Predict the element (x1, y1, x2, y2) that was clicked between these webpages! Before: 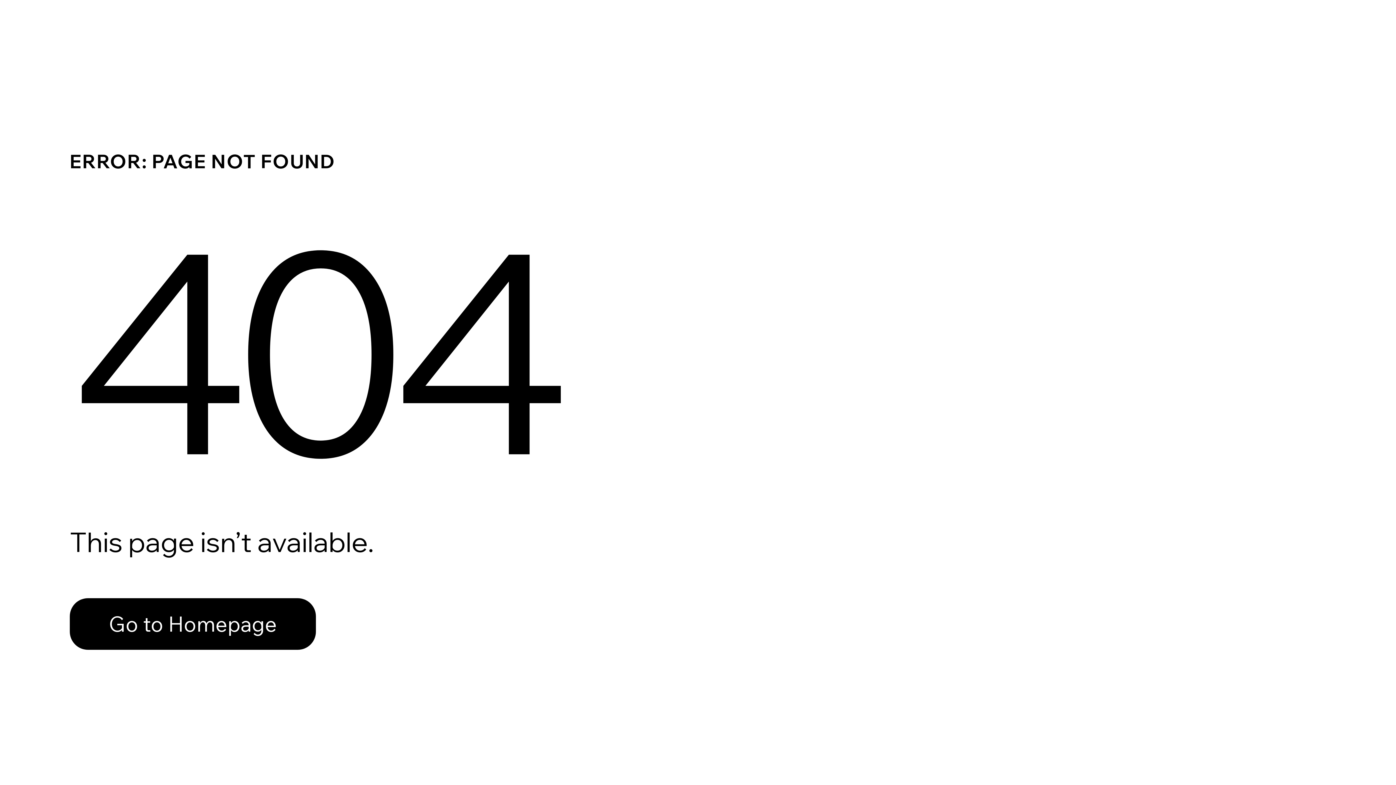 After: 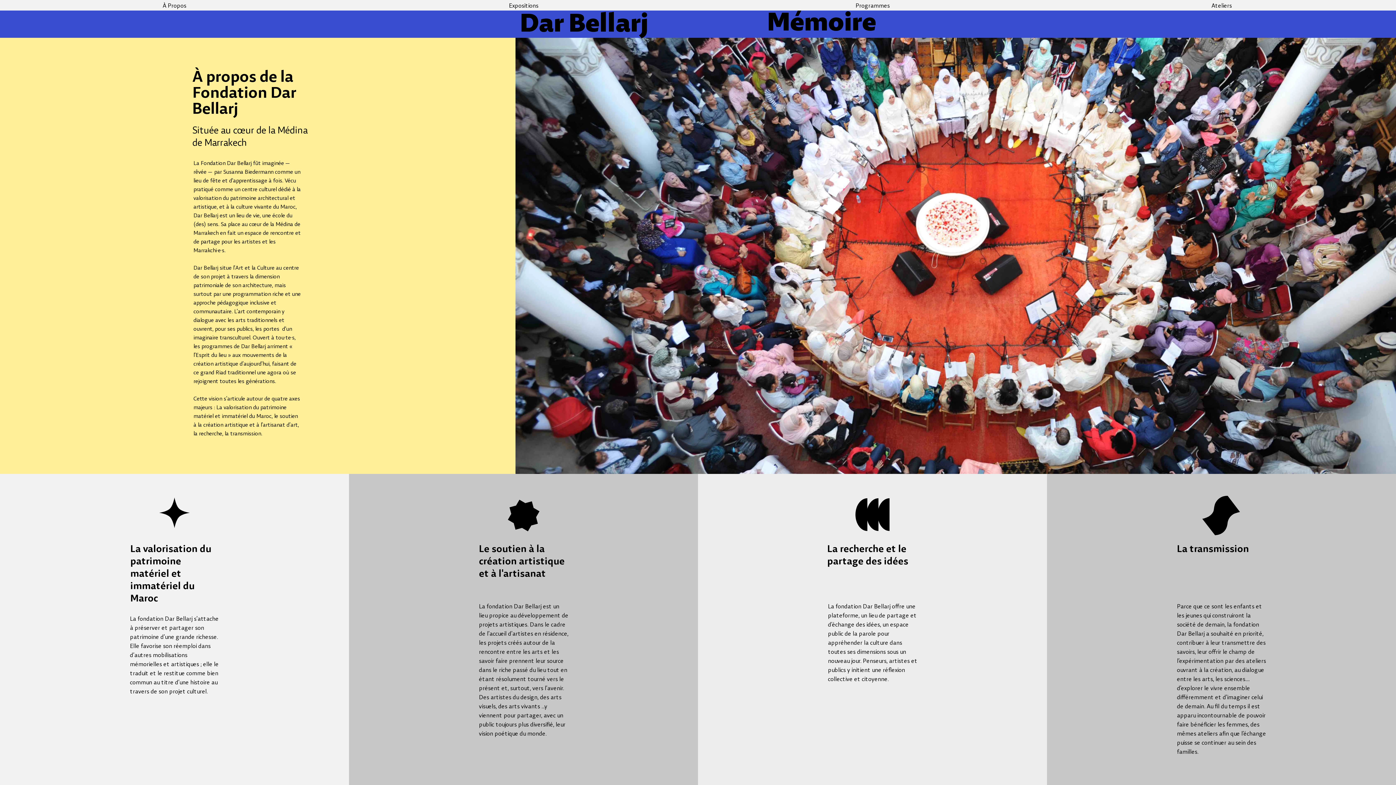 Action: bbox: (69, 598, 316, 650) label: Go to Homepage